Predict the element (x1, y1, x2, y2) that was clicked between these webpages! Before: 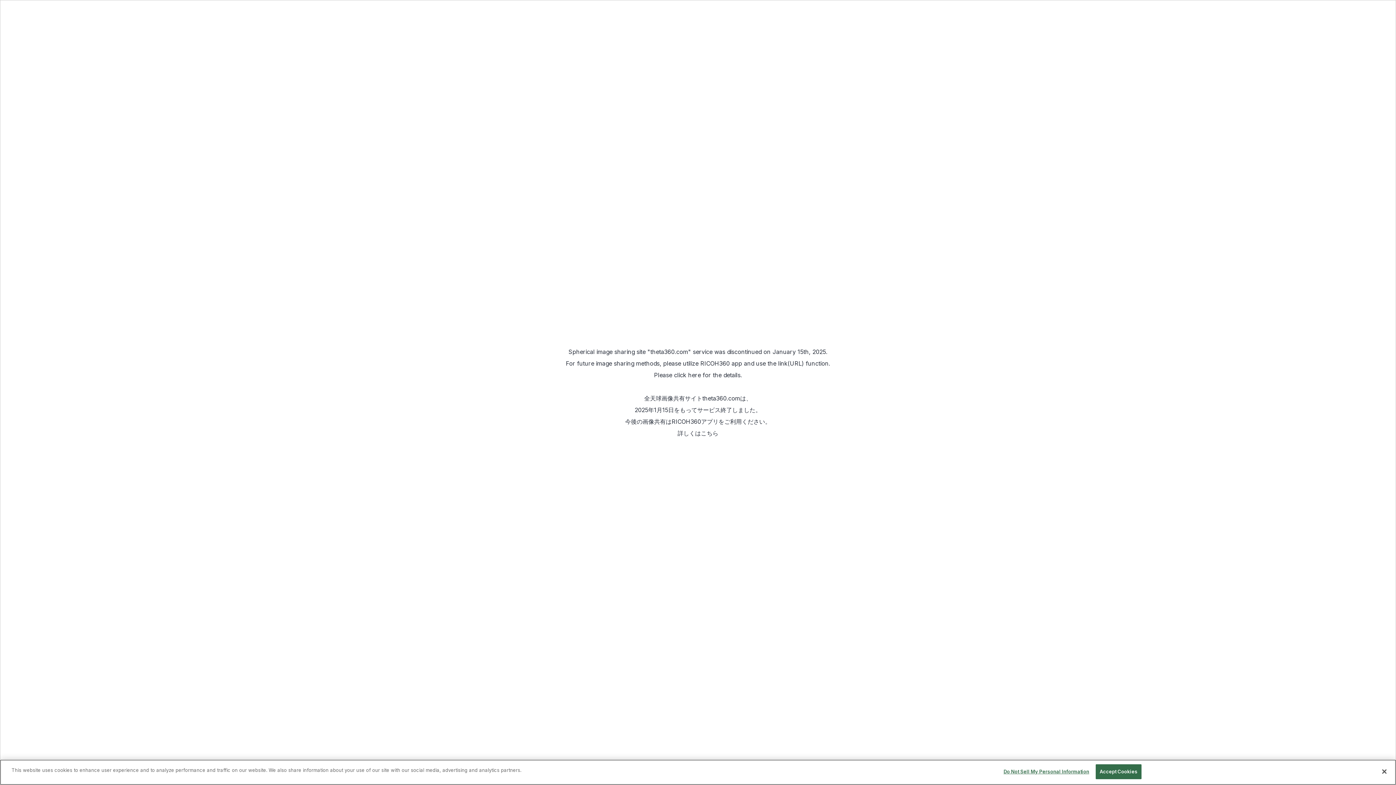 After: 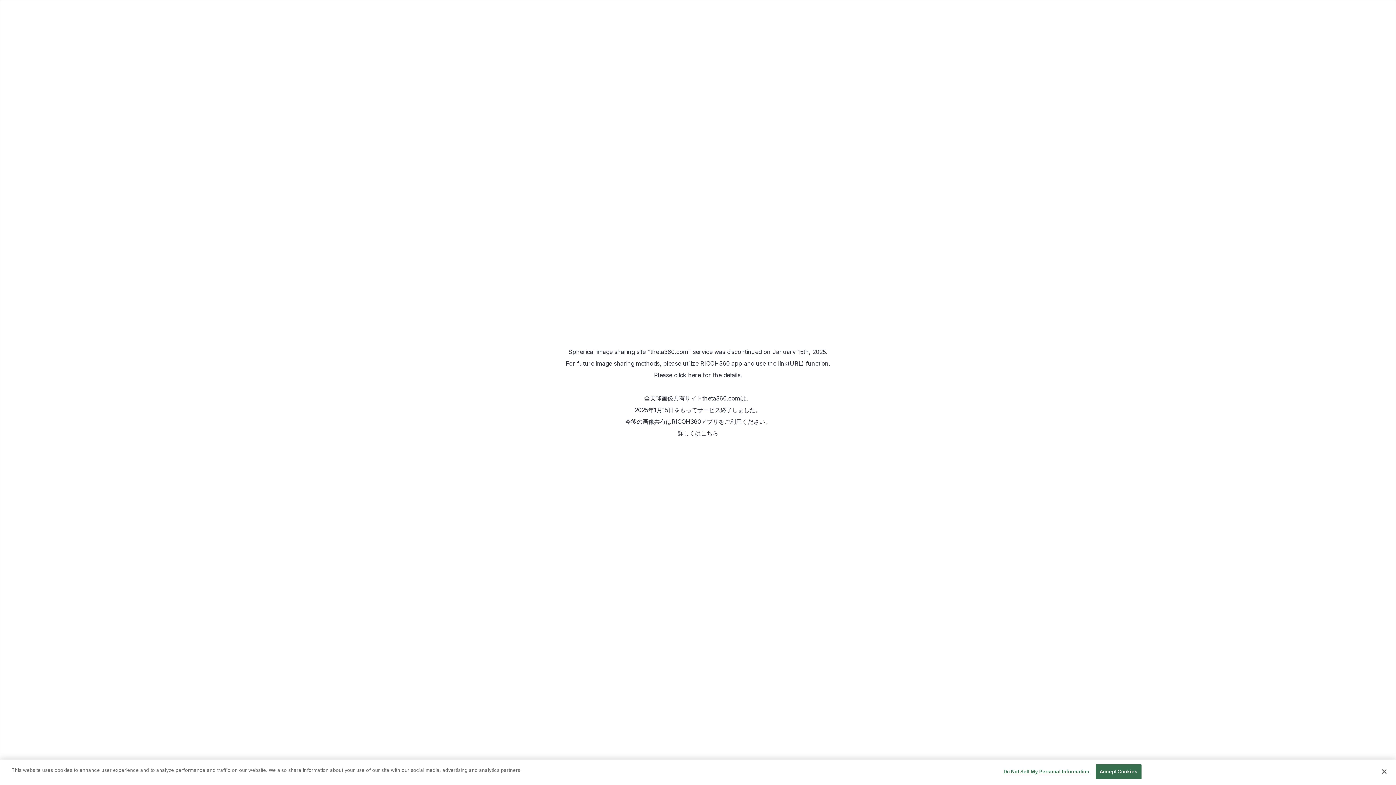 Action: bbox: (701, 429, 718, 437) label: こちら